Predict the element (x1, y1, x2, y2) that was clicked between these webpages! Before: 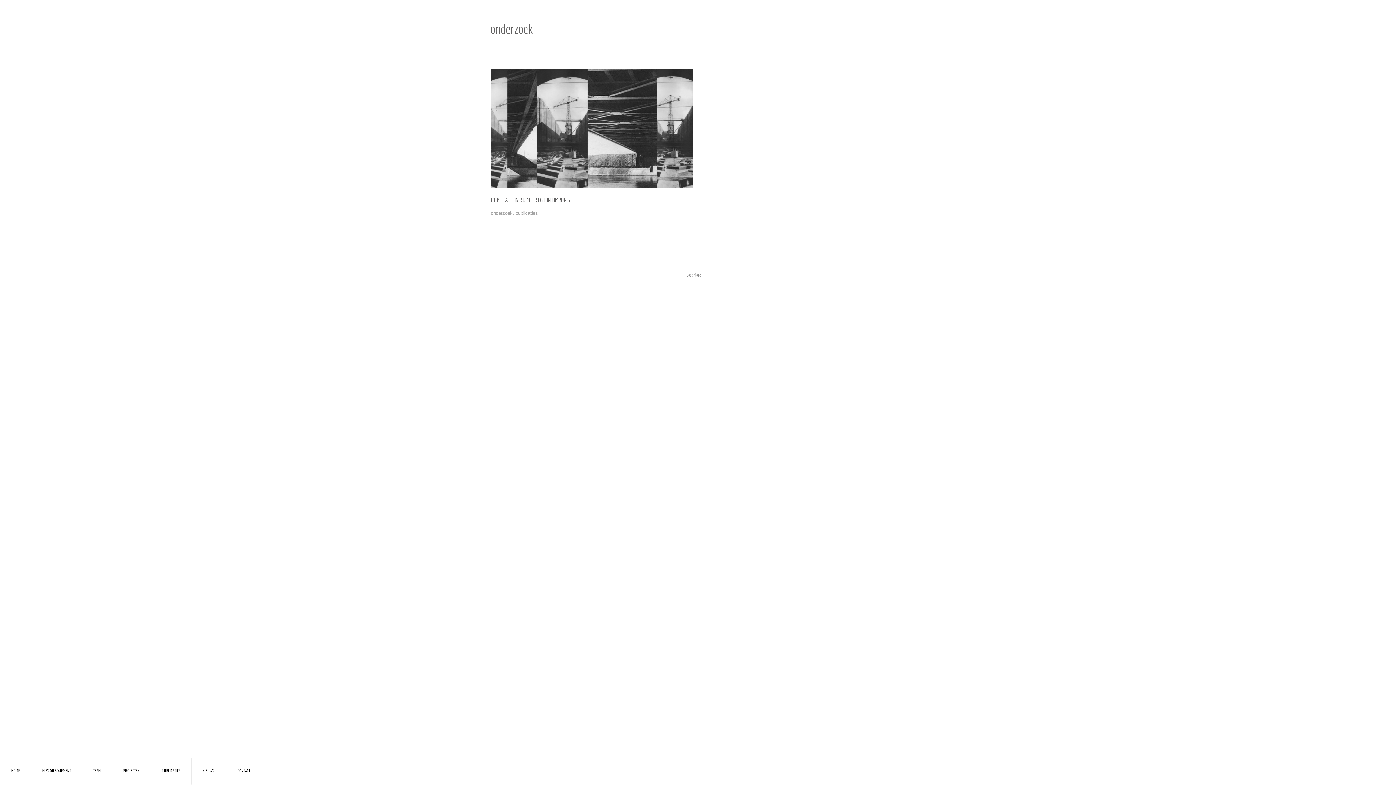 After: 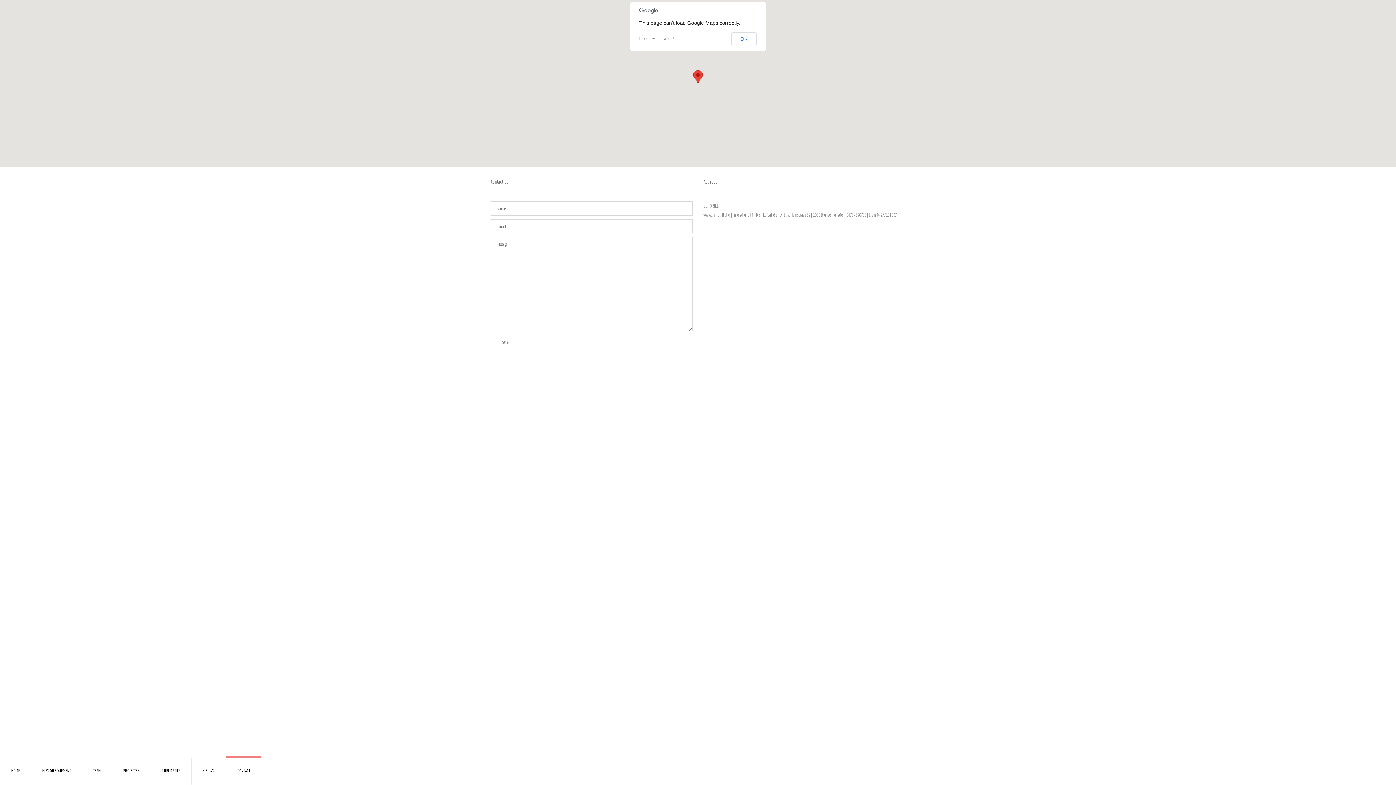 Action: label: CONTACT bbox: (226, 758, 261, 785)